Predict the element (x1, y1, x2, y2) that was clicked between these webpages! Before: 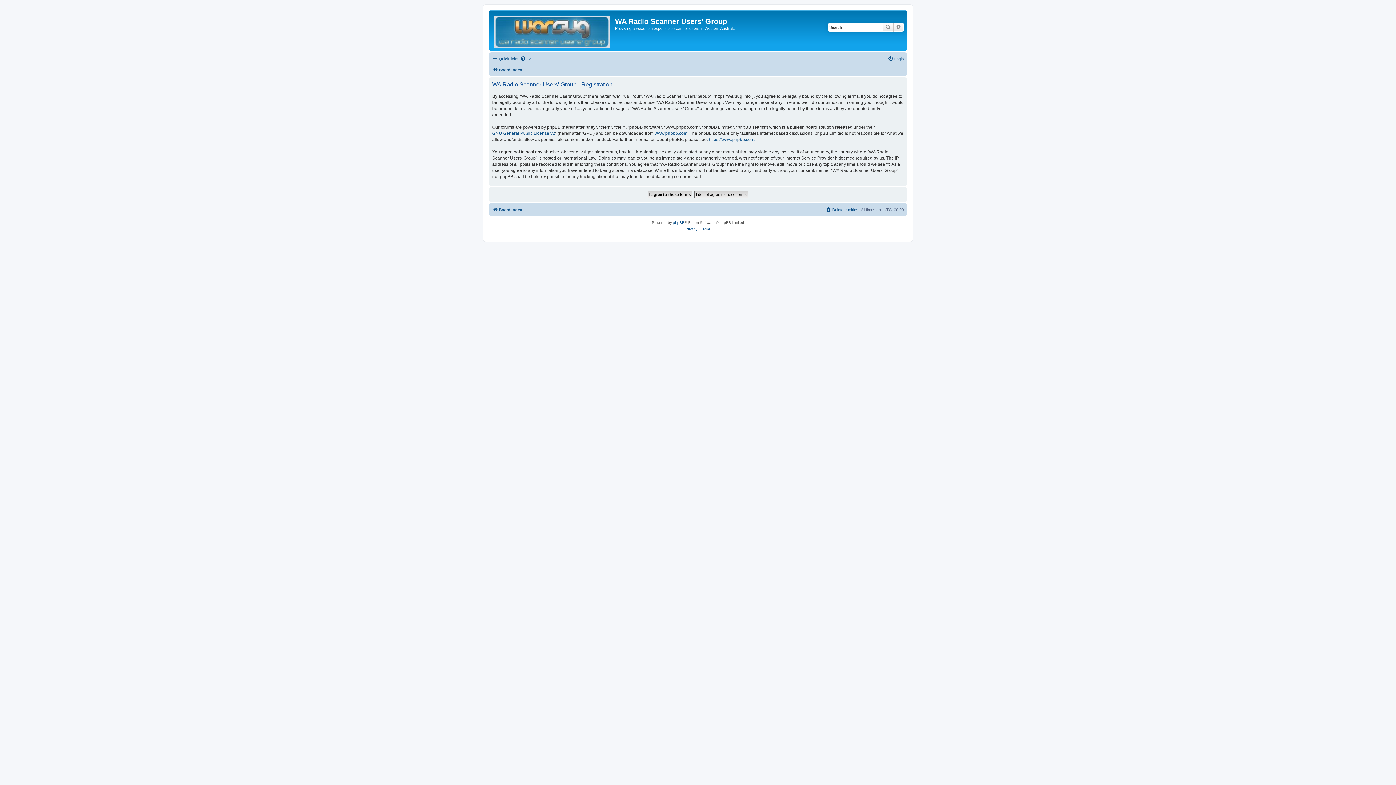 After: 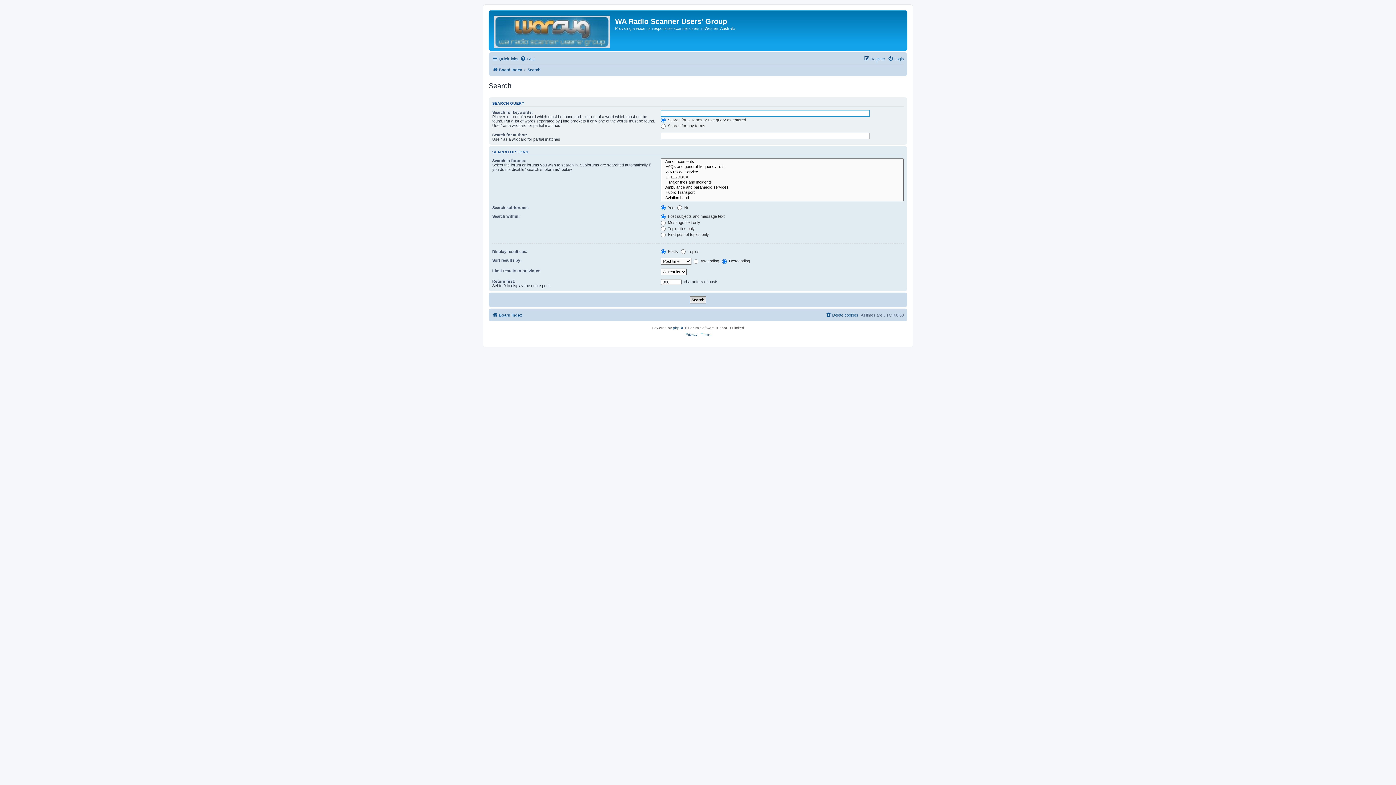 Action: bbox: (893, 22, 904, 31) label: Advanced search